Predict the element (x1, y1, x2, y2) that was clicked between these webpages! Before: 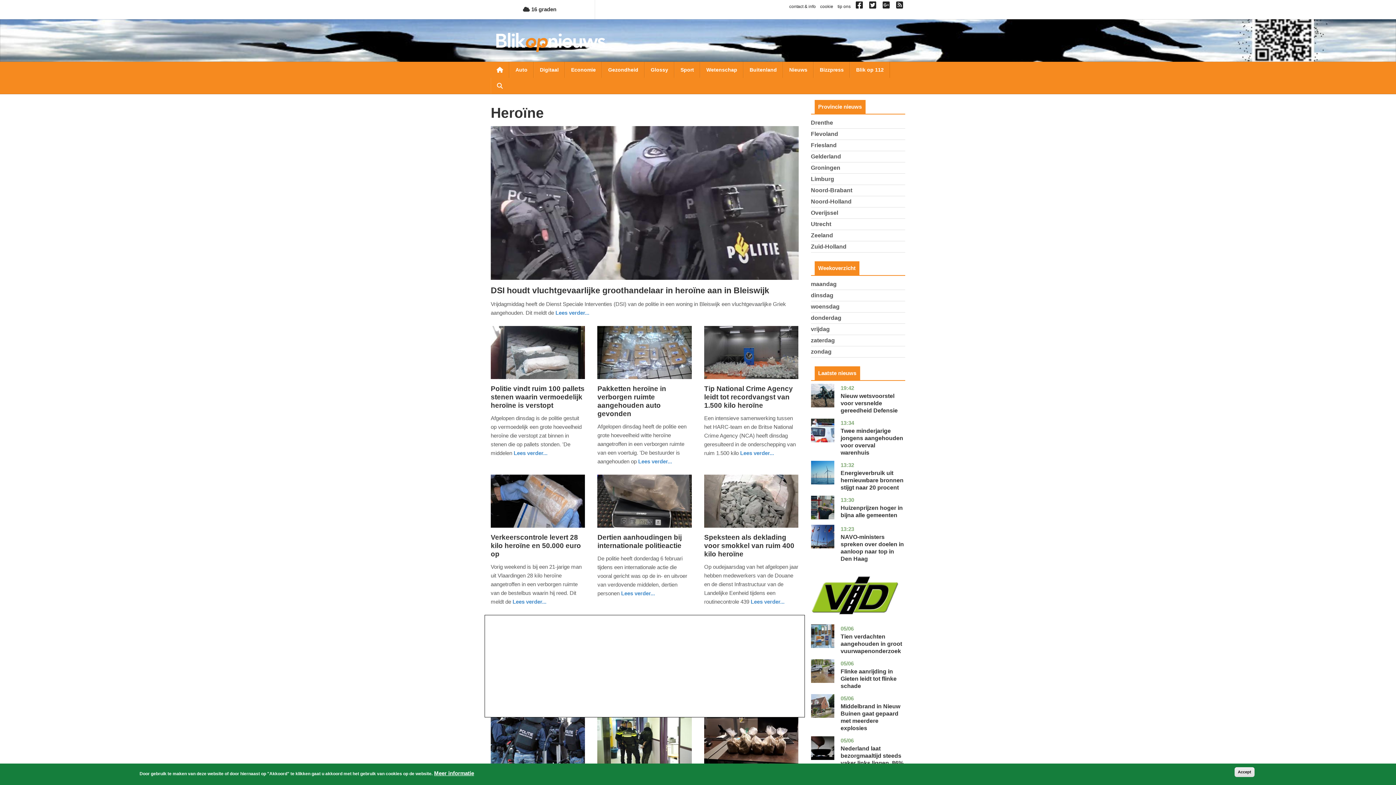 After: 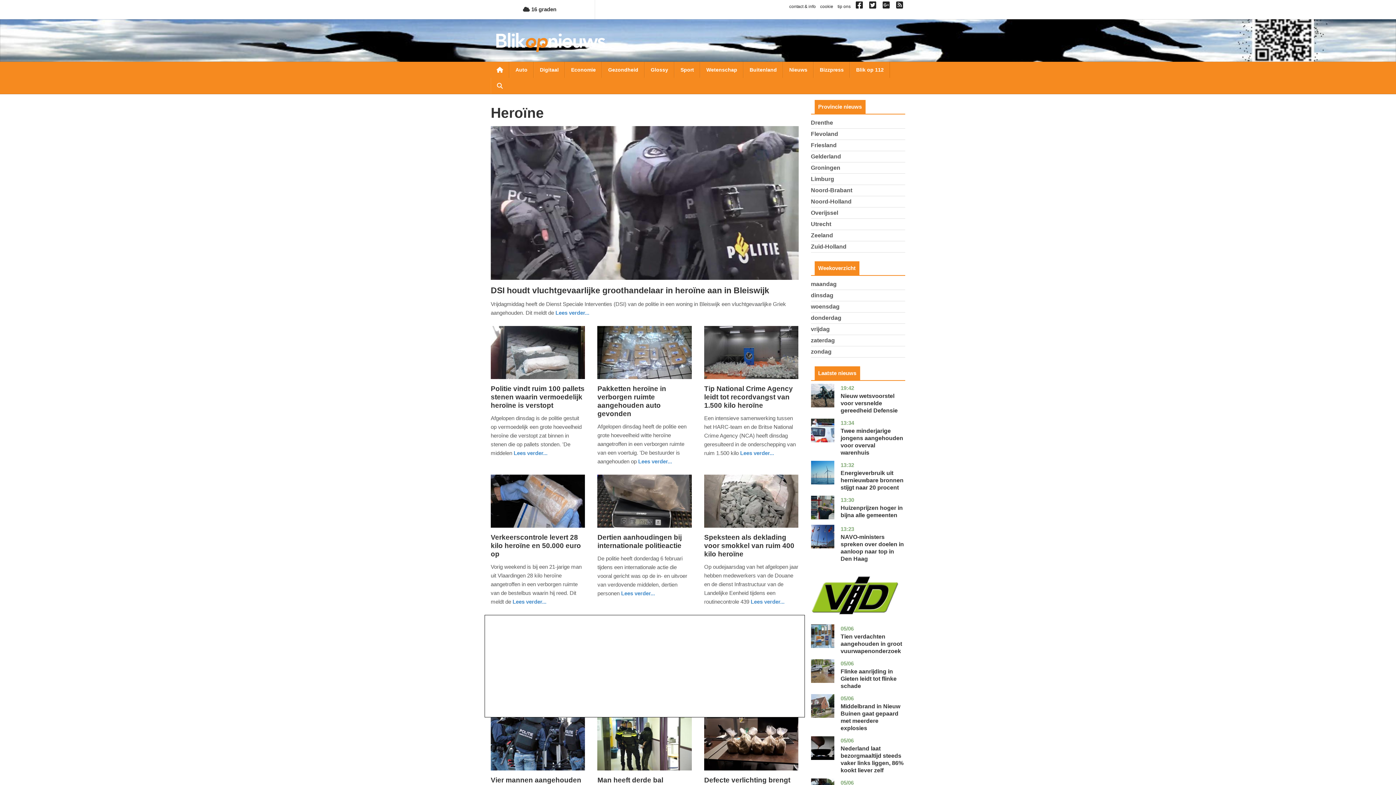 Action: bbox: (868, 4, 879, 9) label:  